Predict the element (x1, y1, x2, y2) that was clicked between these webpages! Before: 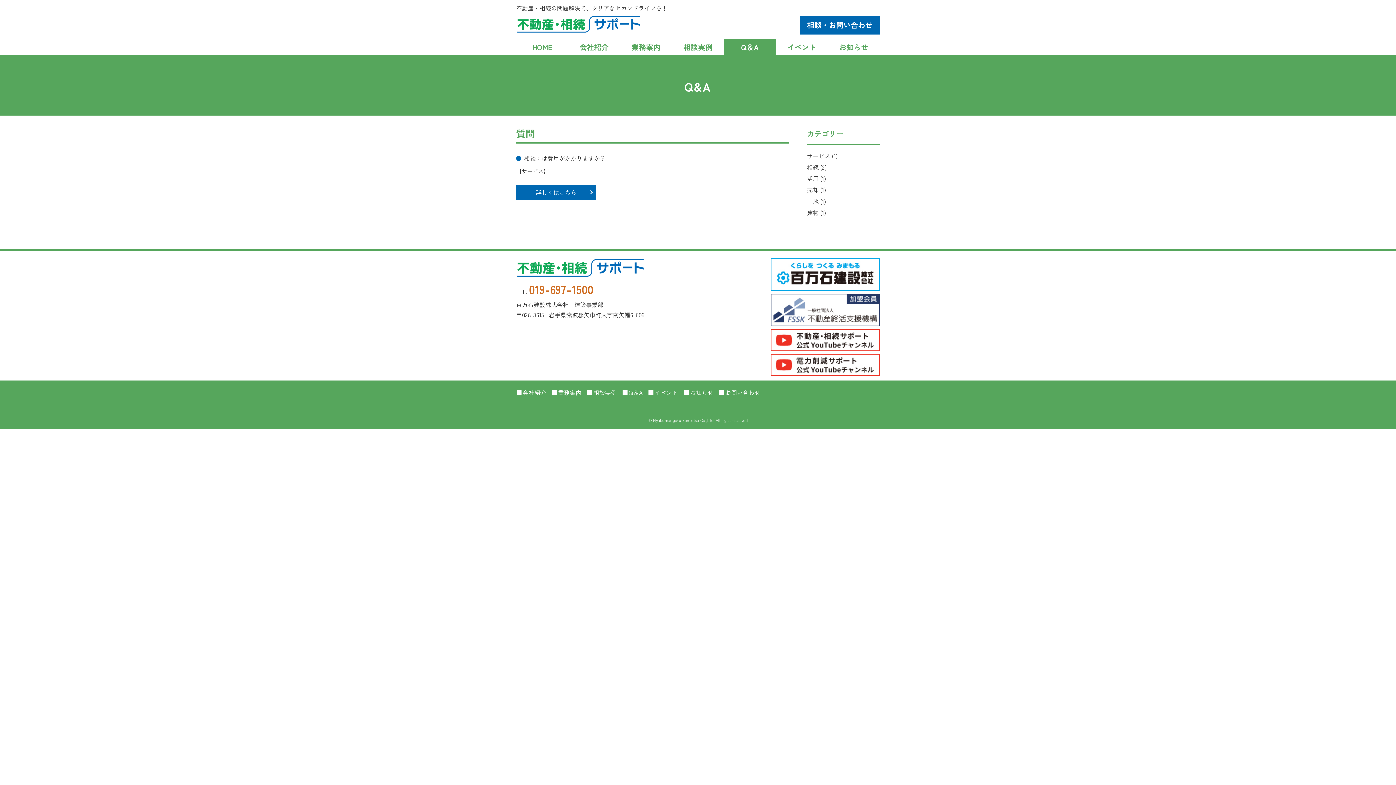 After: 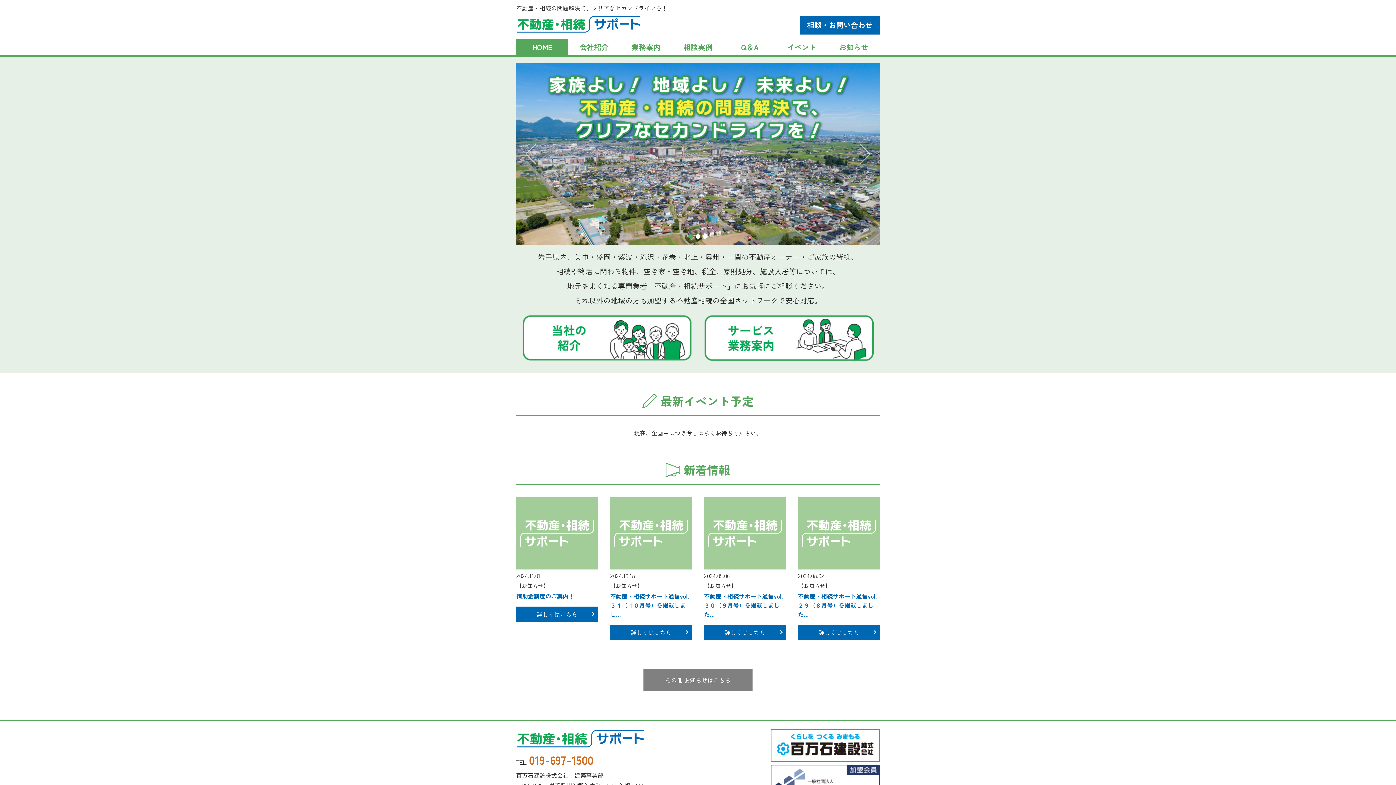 Action: bbox: (653, 417, 699, 423) label: Hyakumangoku kensetsu